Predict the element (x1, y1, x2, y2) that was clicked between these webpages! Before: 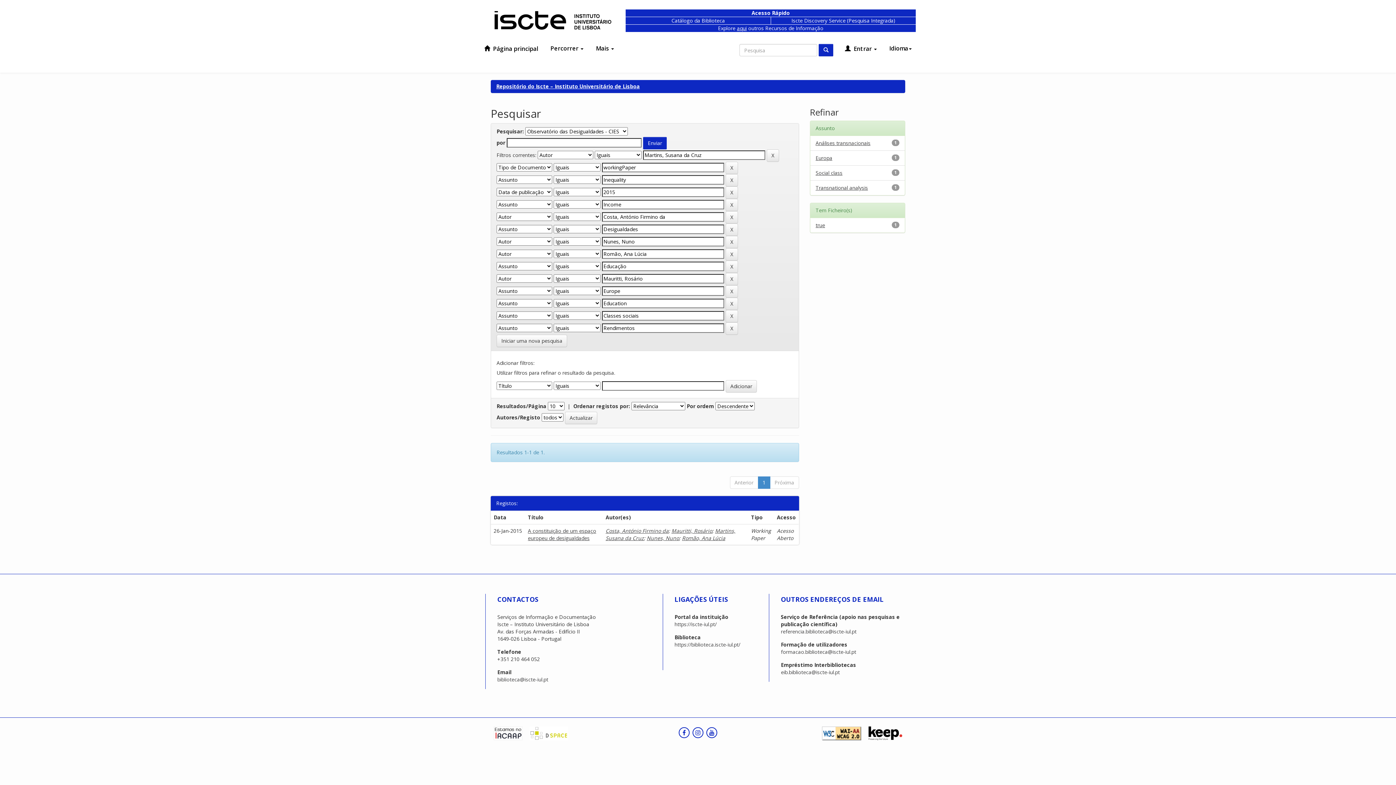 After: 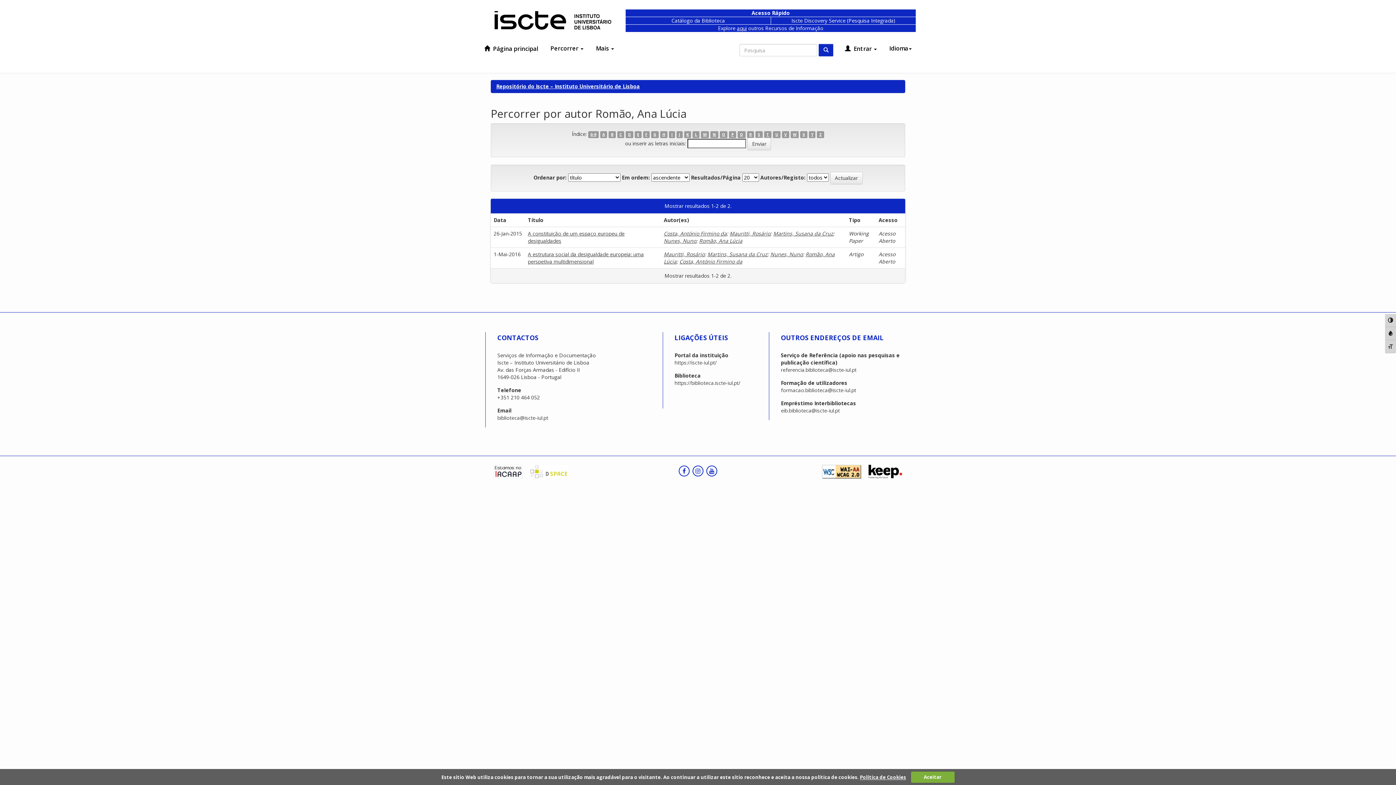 Action: bbox: (682, 534, 725, 541) label: Romão, Ana Lúcia